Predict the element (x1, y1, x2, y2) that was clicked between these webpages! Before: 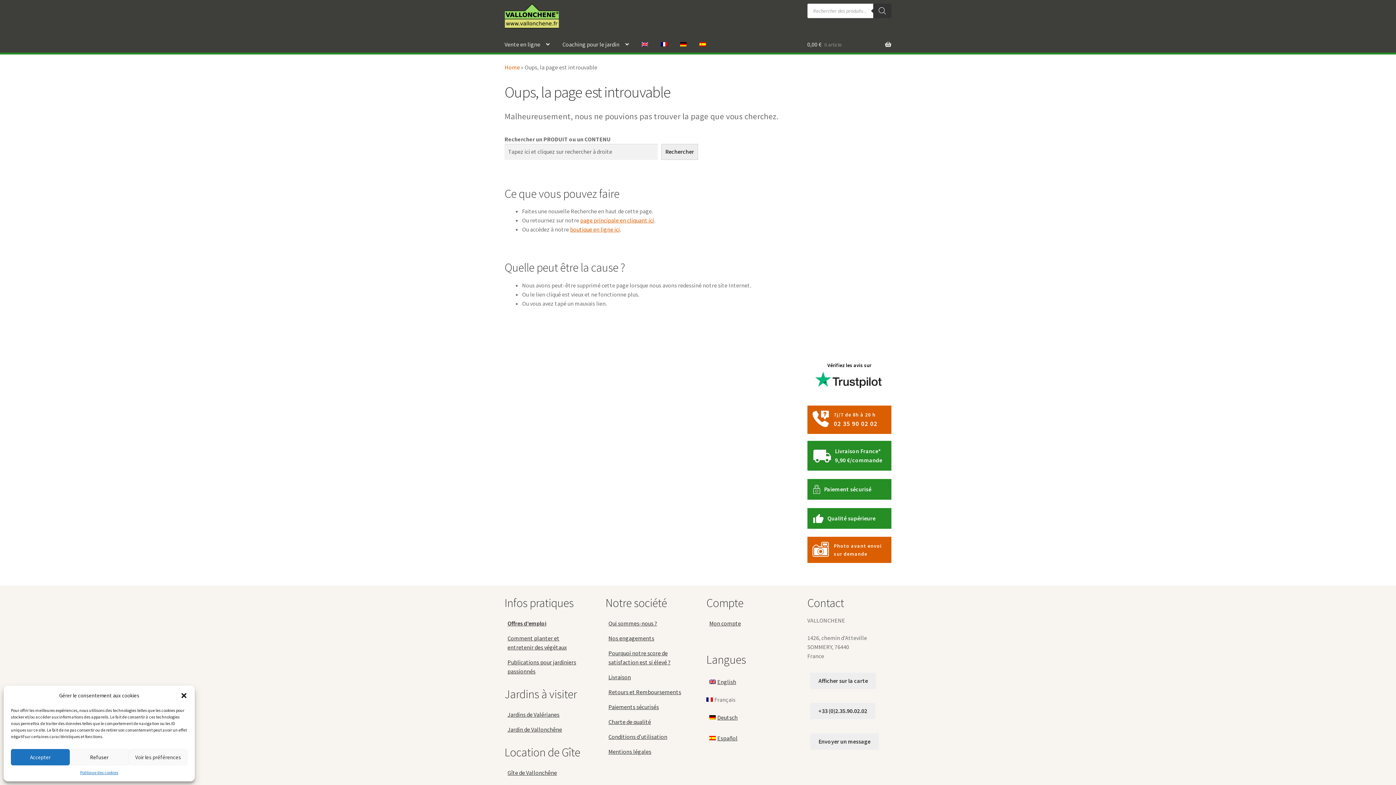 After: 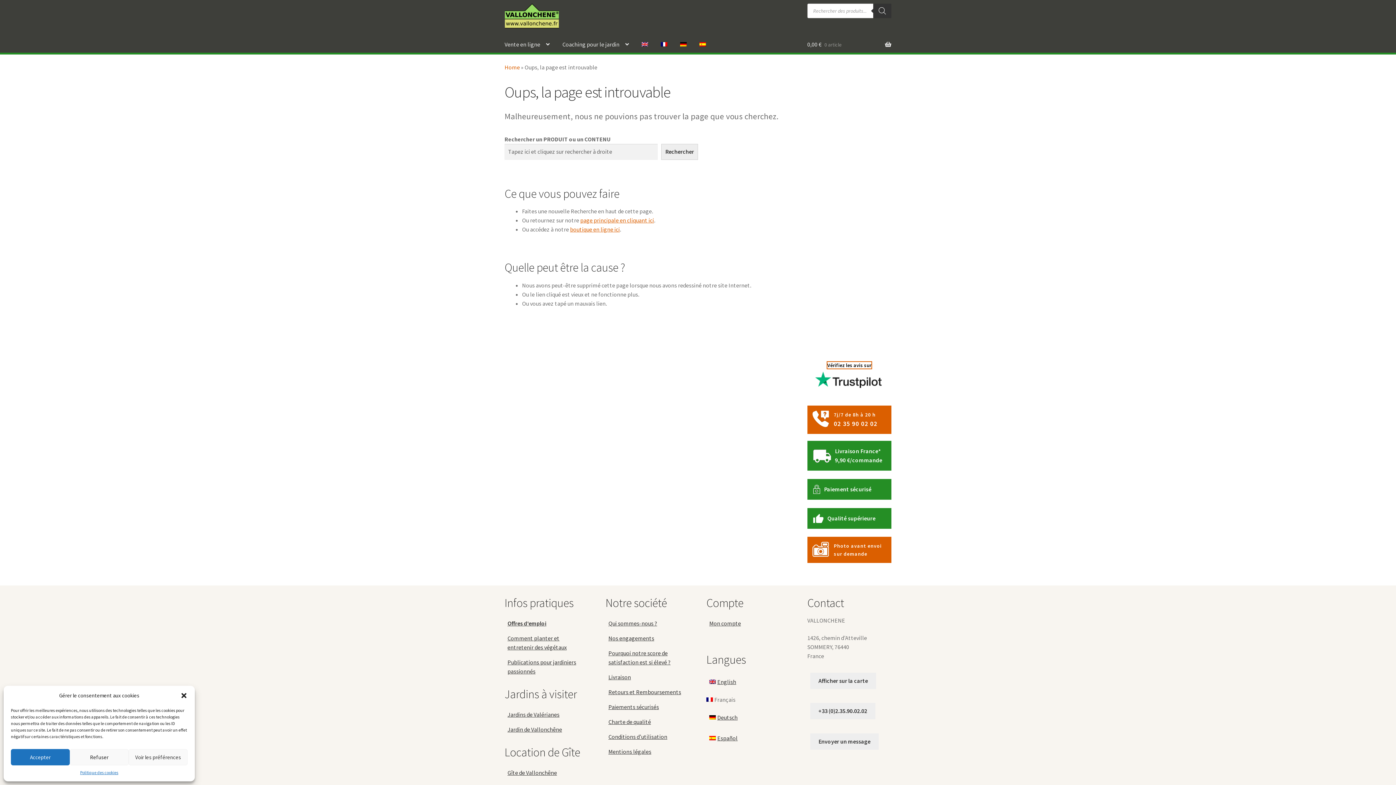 Action: label: Vérifiez les avis sur bbox: (812, 362, 886, 393)